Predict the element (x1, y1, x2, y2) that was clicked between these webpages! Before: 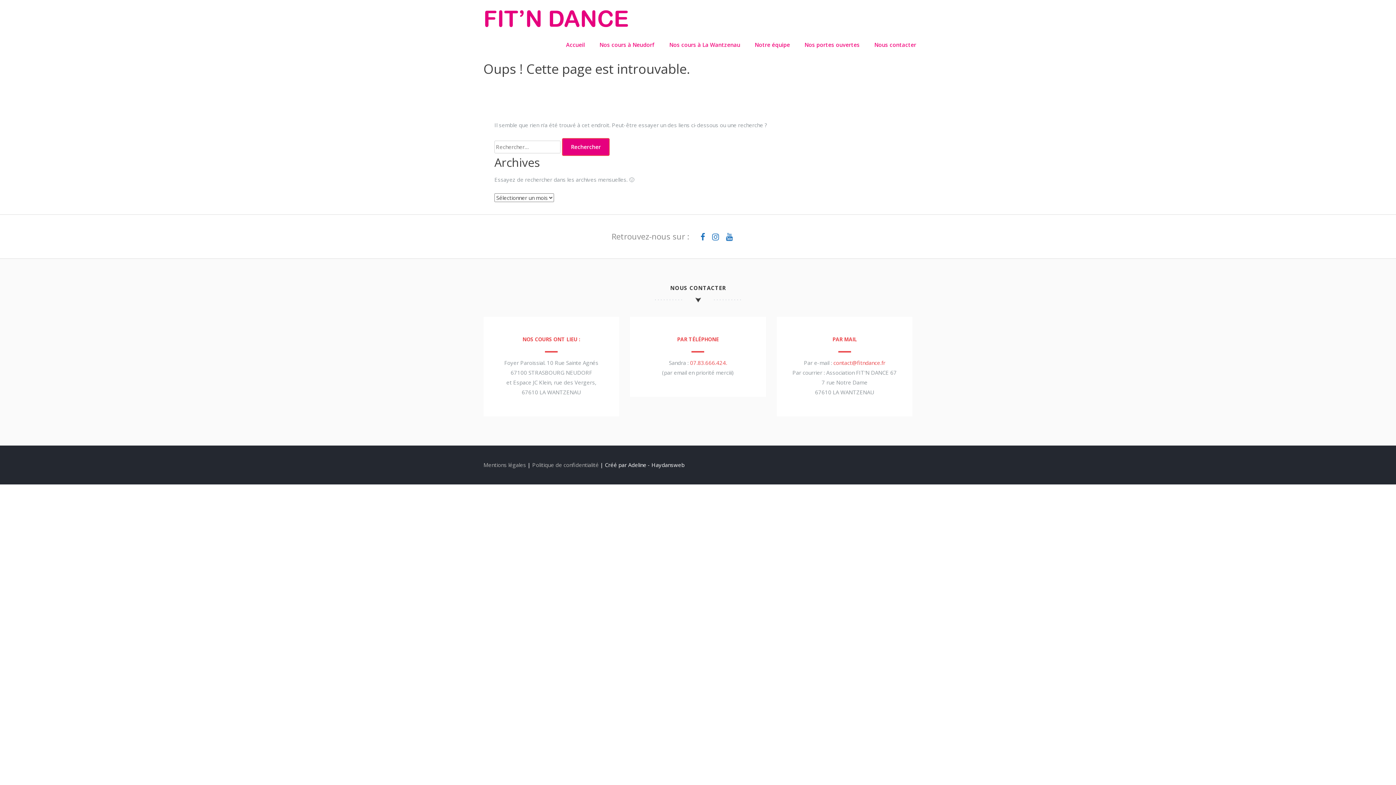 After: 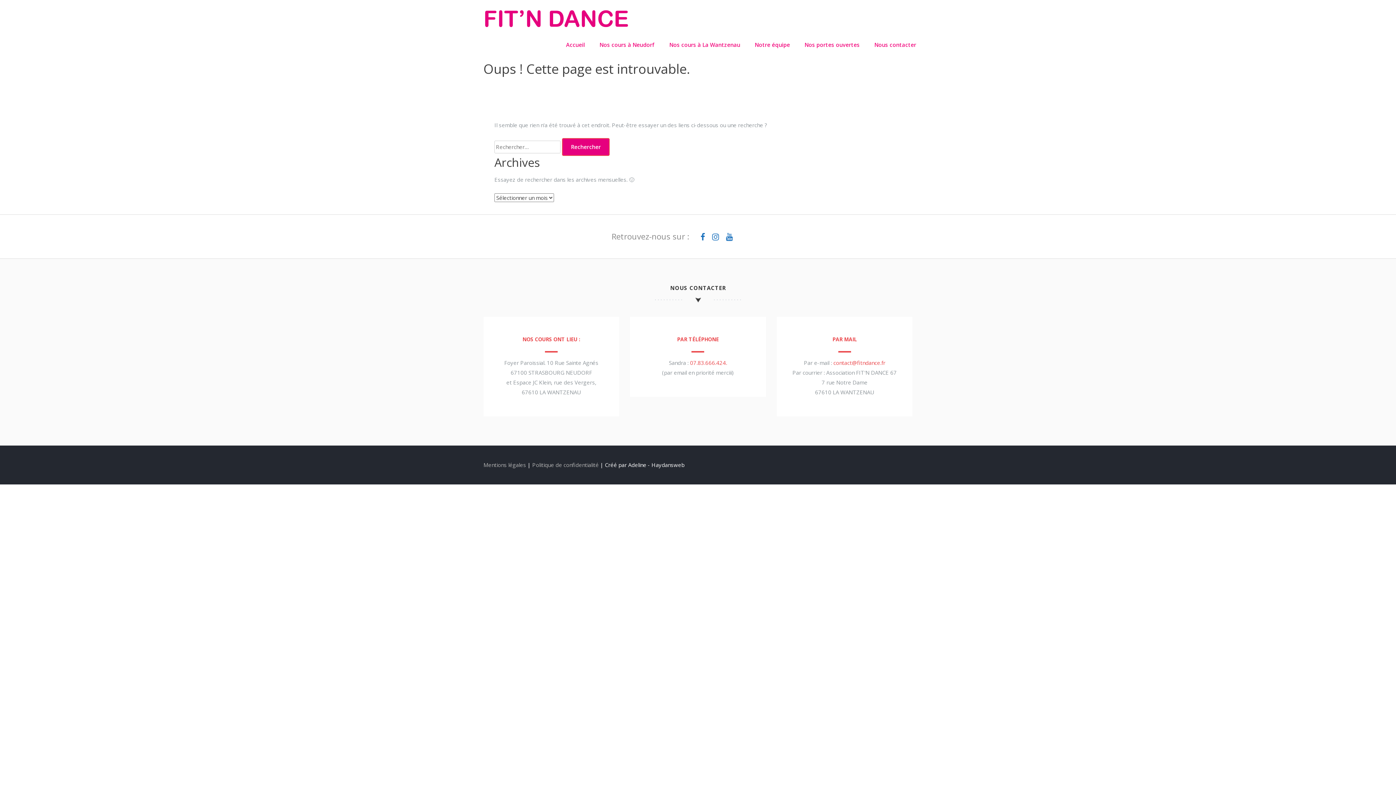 Action: bbox: (709, 232, 721, 242)